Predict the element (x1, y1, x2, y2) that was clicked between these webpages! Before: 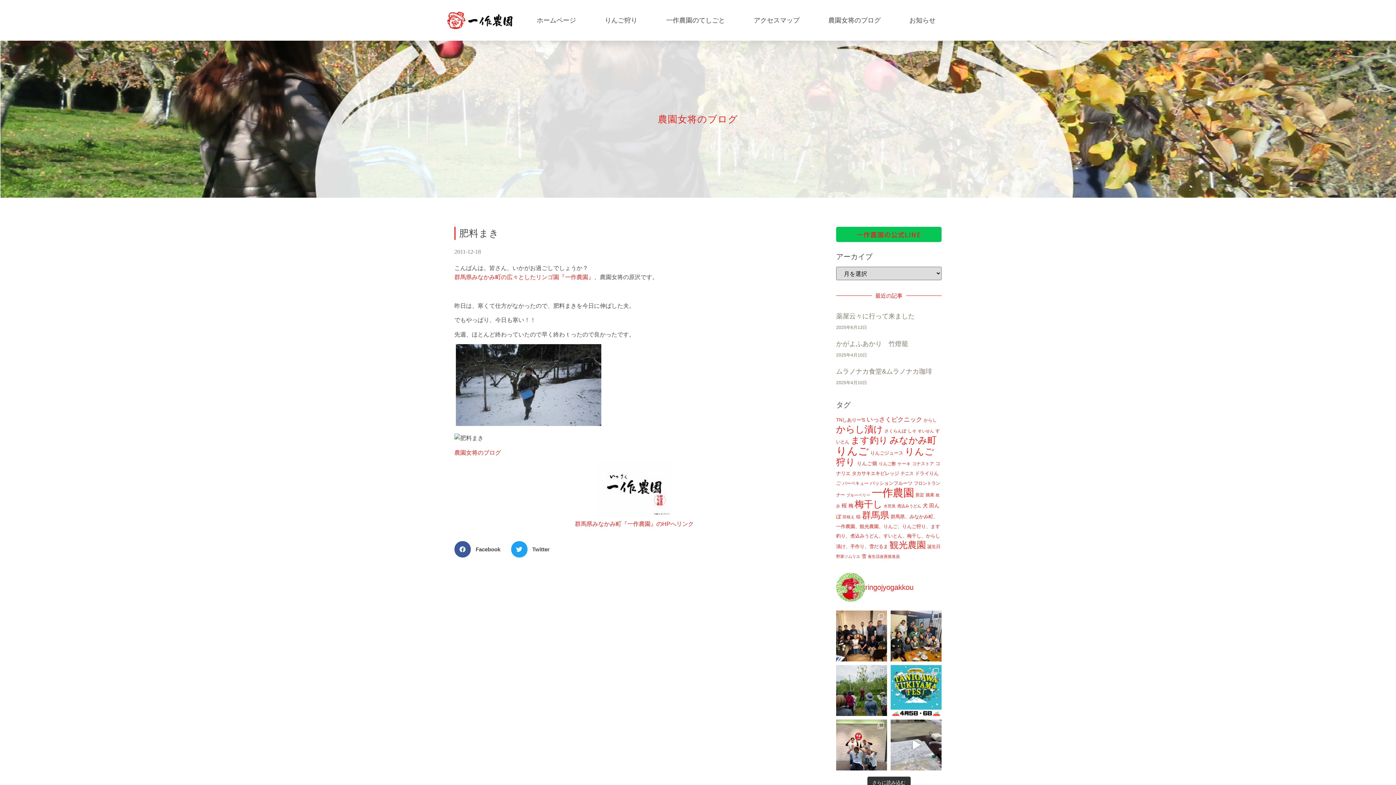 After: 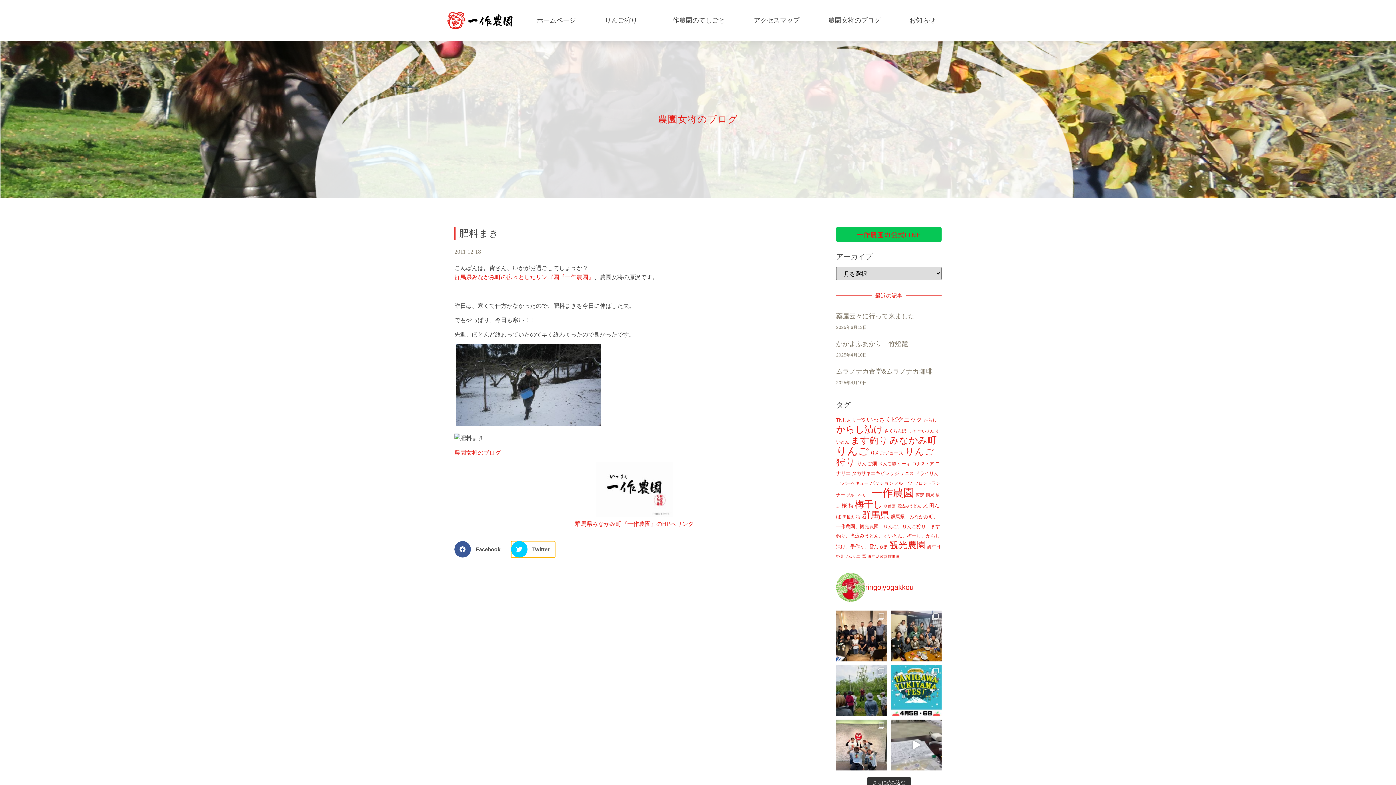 Action: label: Share on twitter bbox: (511, 541, 555, 557)